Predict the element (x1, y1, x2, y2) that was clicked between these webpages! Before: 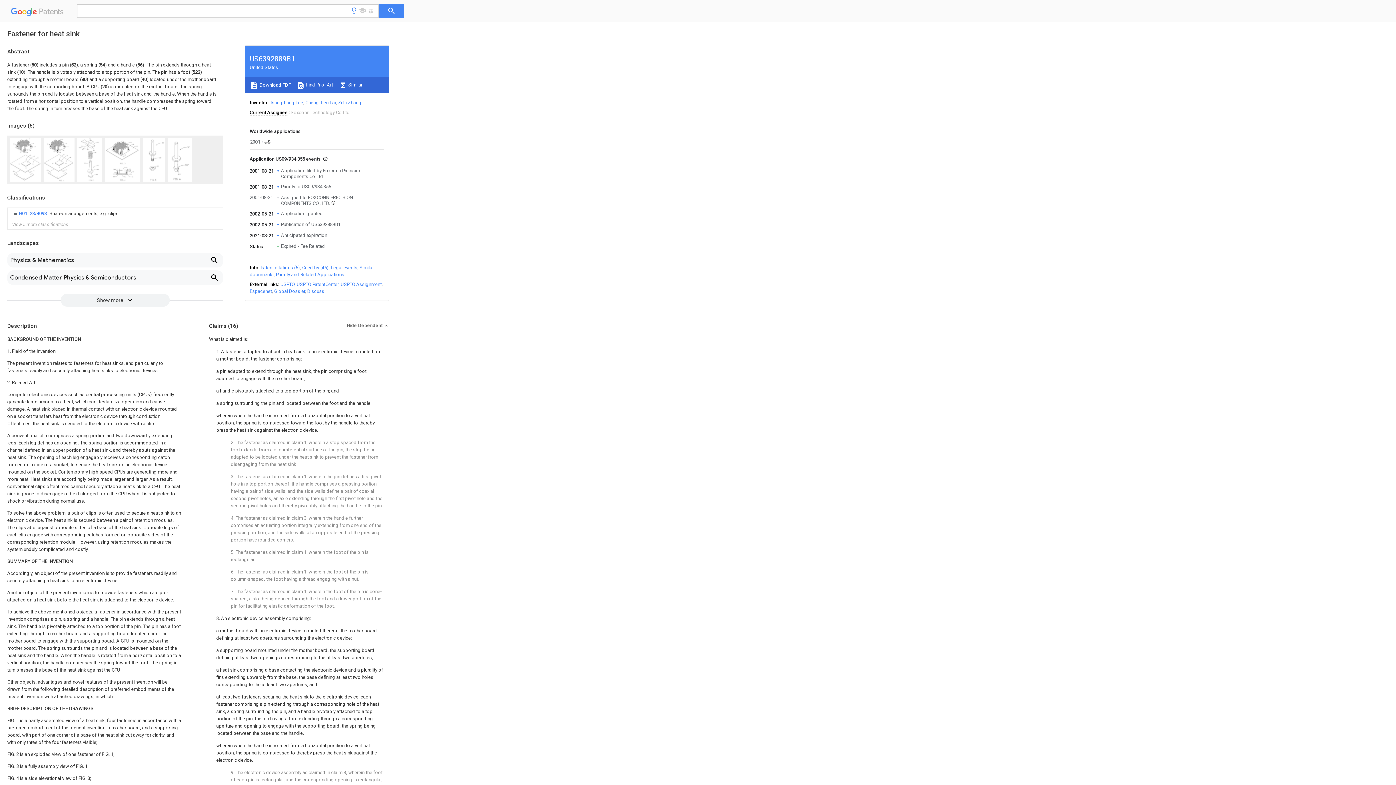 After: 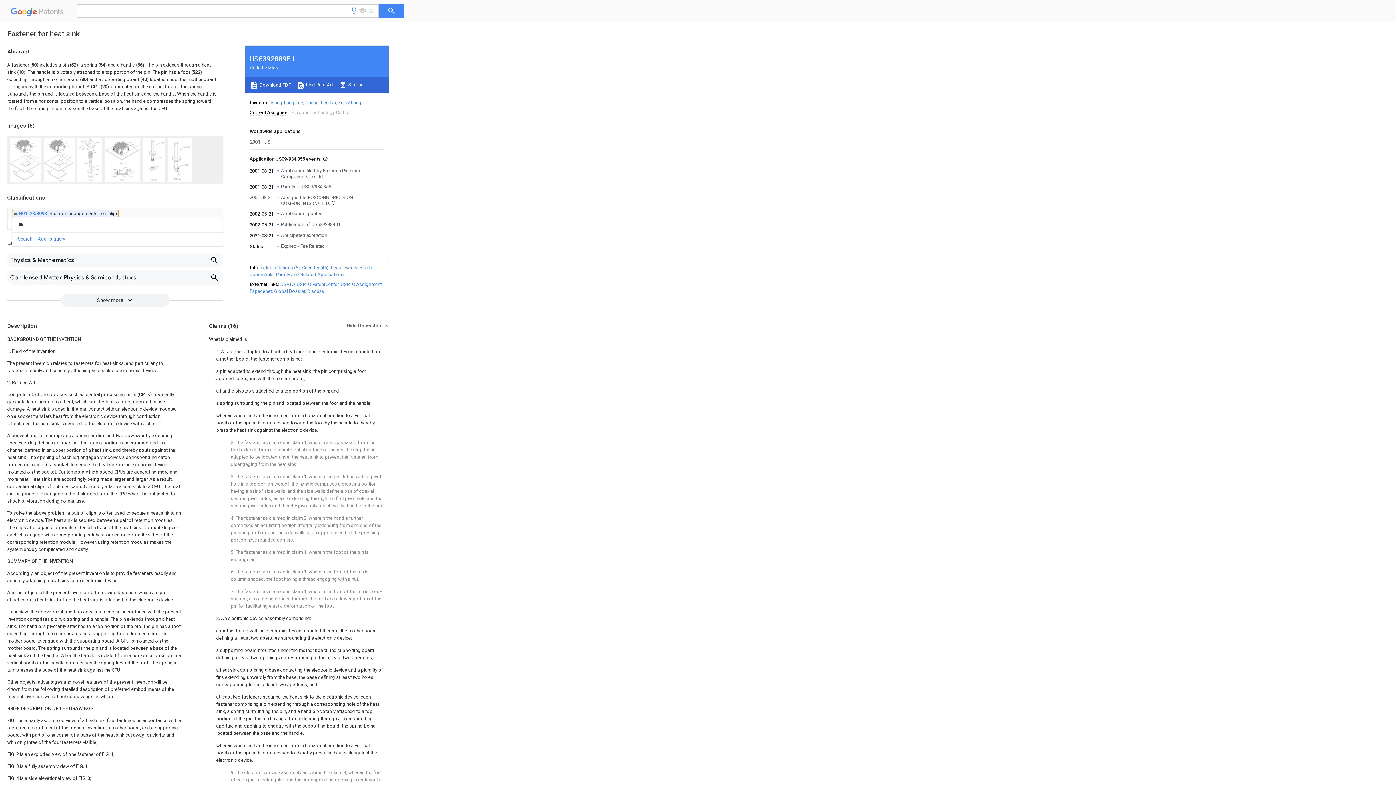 Action: label: Details of concept bbox: (12, 210, 118, 217)